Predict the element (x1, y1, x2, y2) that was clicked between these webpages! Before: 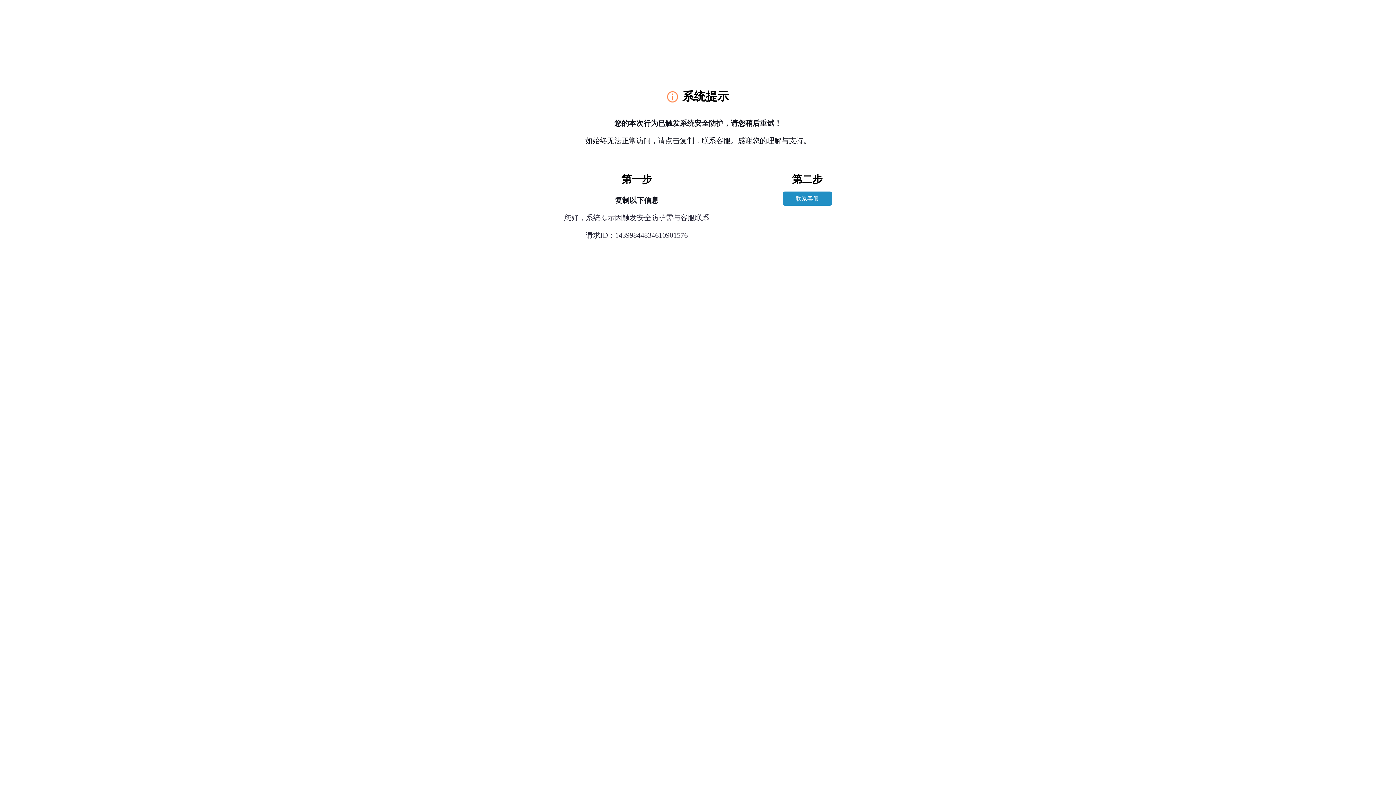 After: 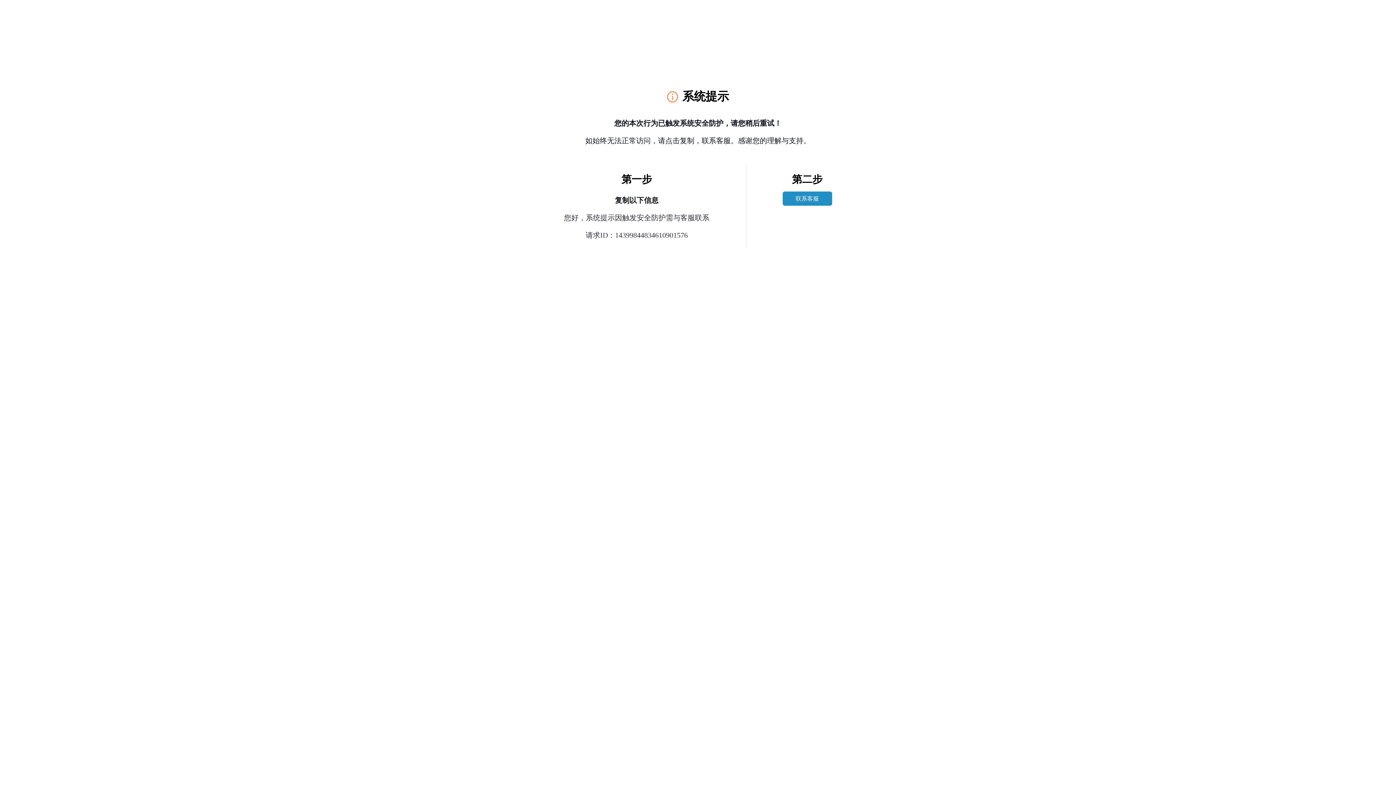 Action: label: 联系客服 bbox: (782, 191, 832, 205)